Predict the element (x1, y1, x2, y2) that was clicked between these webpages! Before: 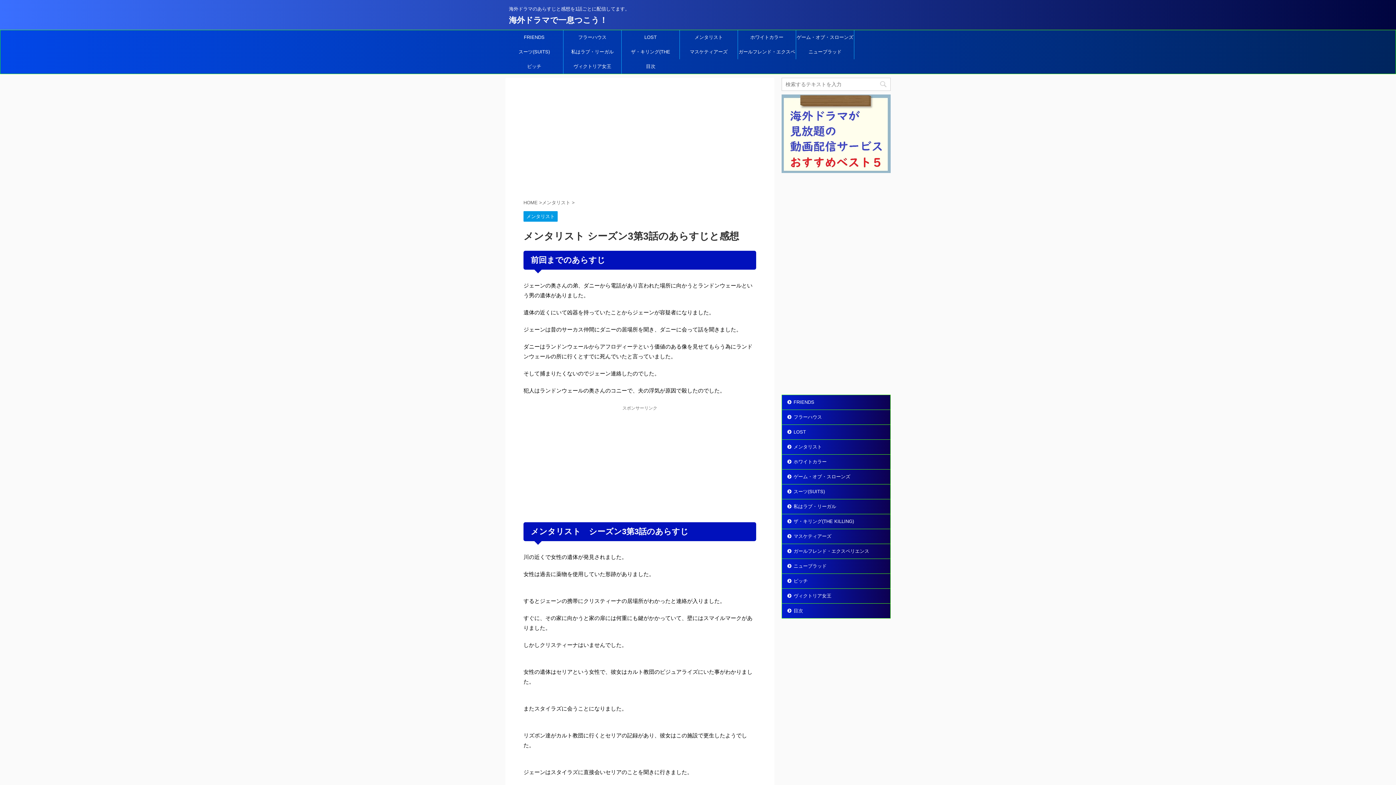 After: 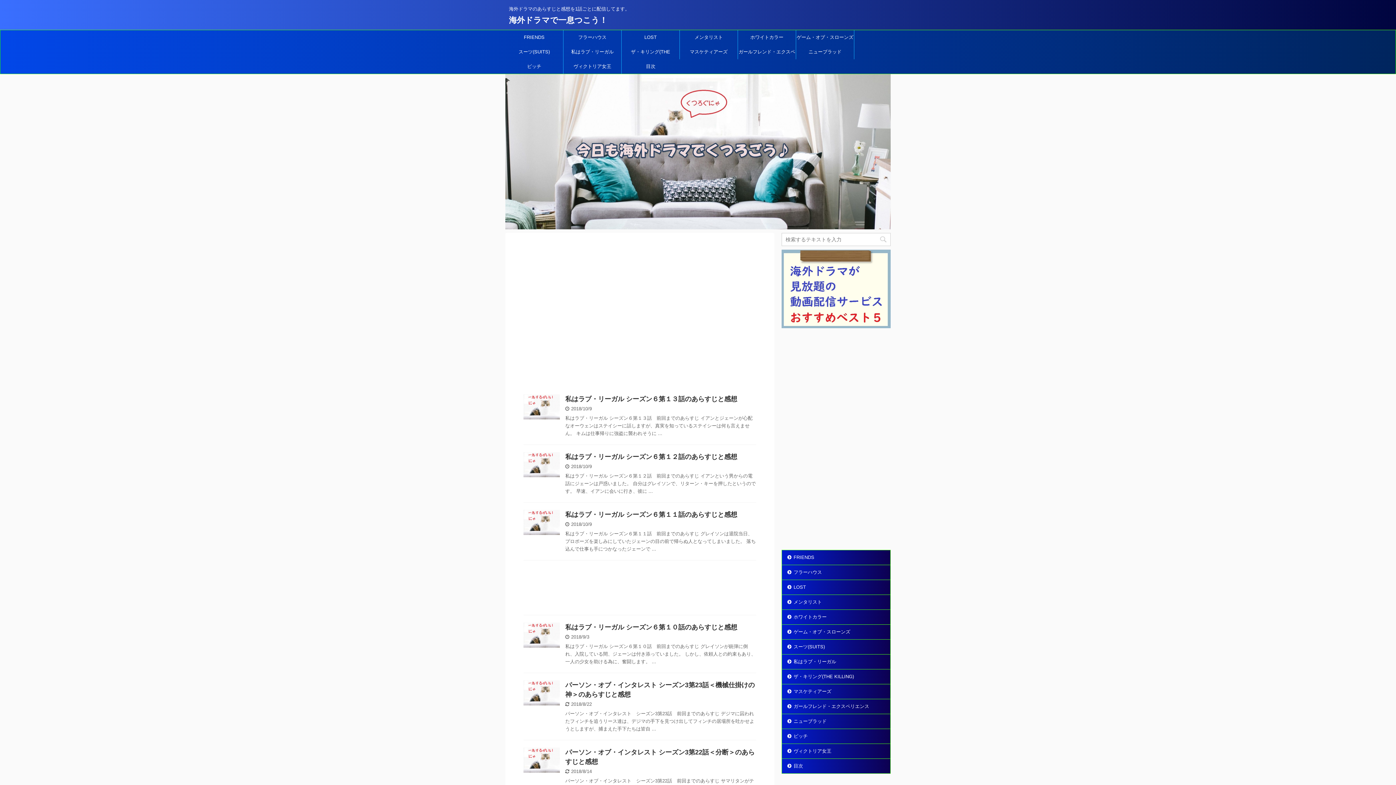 Action: bbox: (523, 200, 537, 205) label: HOME